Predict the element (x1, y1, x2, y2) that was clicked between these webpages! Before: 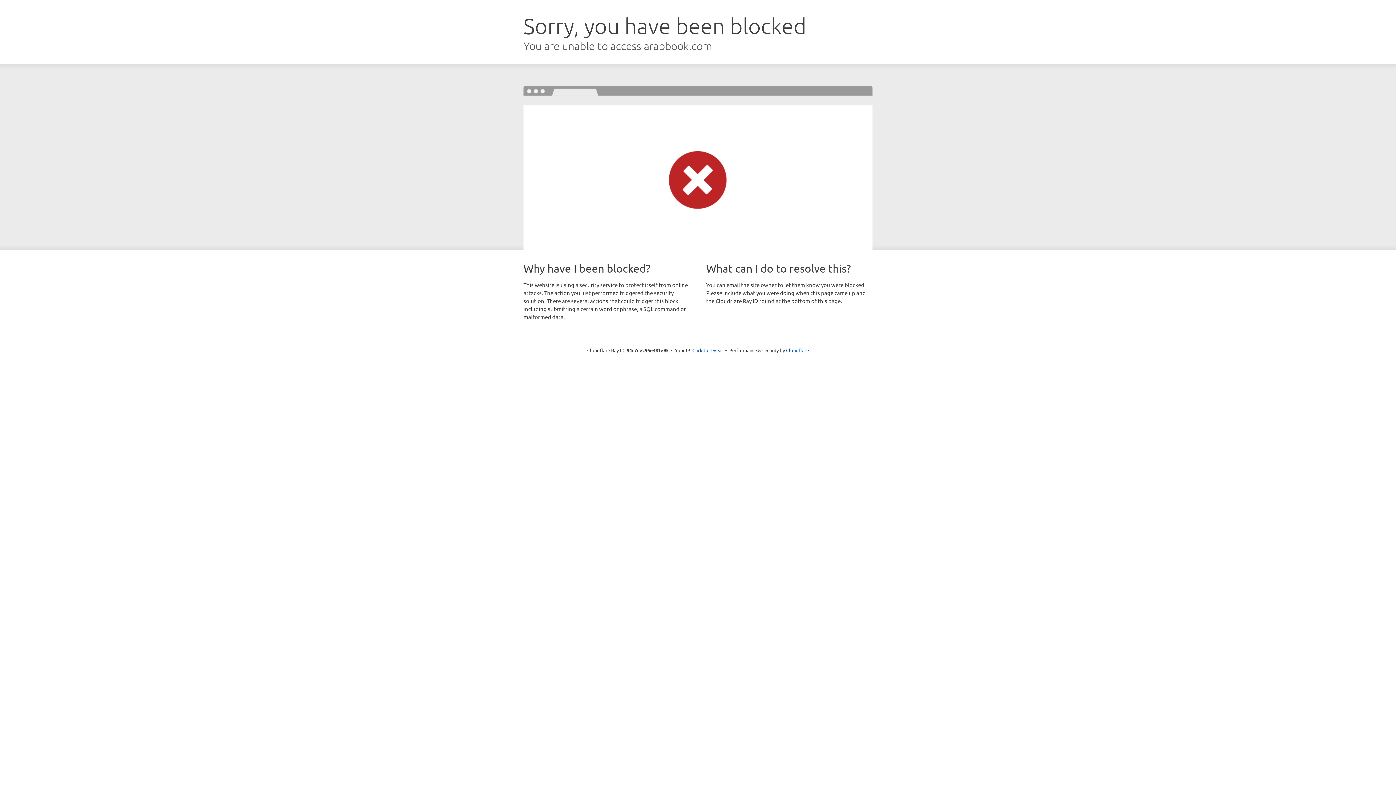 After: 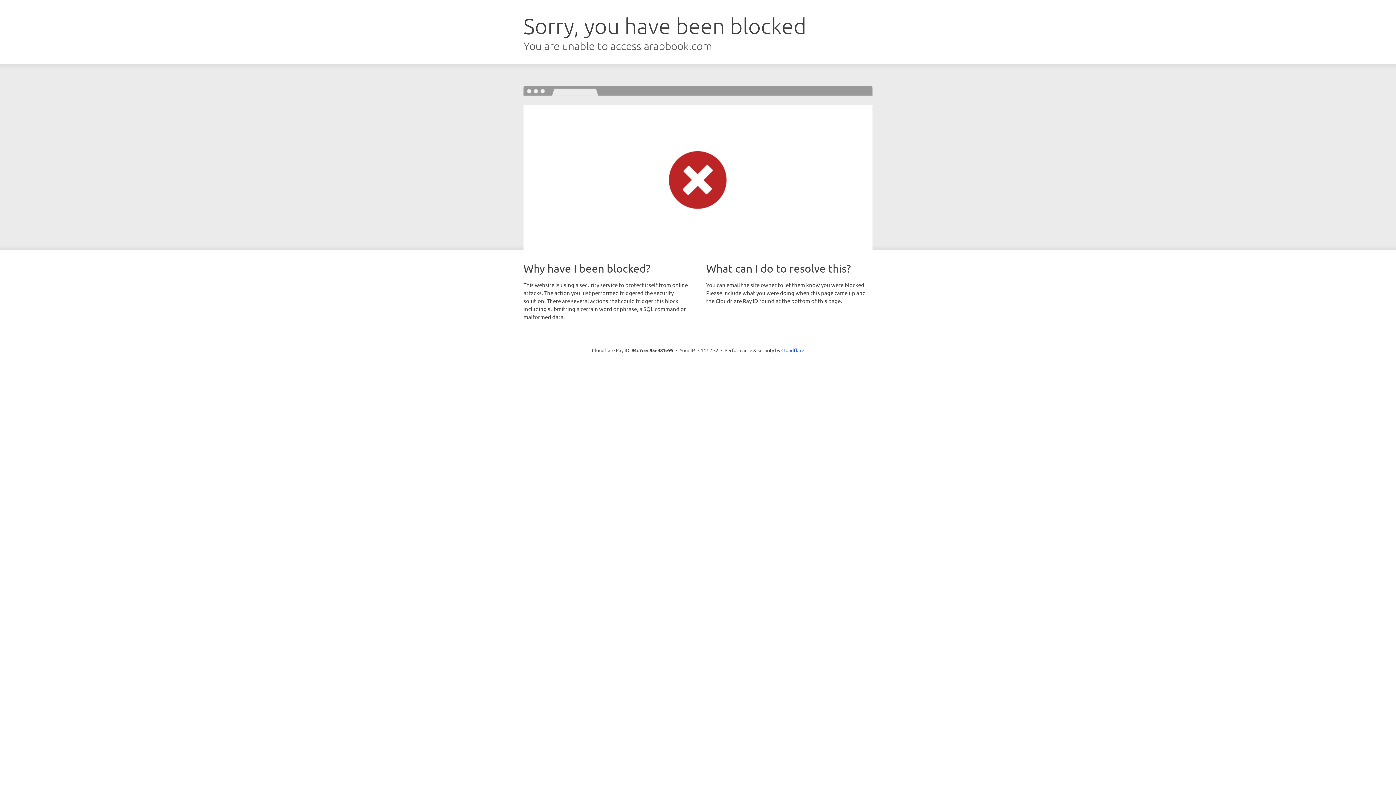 Action: label: Click to reveal bbox: (692, 346, 723, 353)